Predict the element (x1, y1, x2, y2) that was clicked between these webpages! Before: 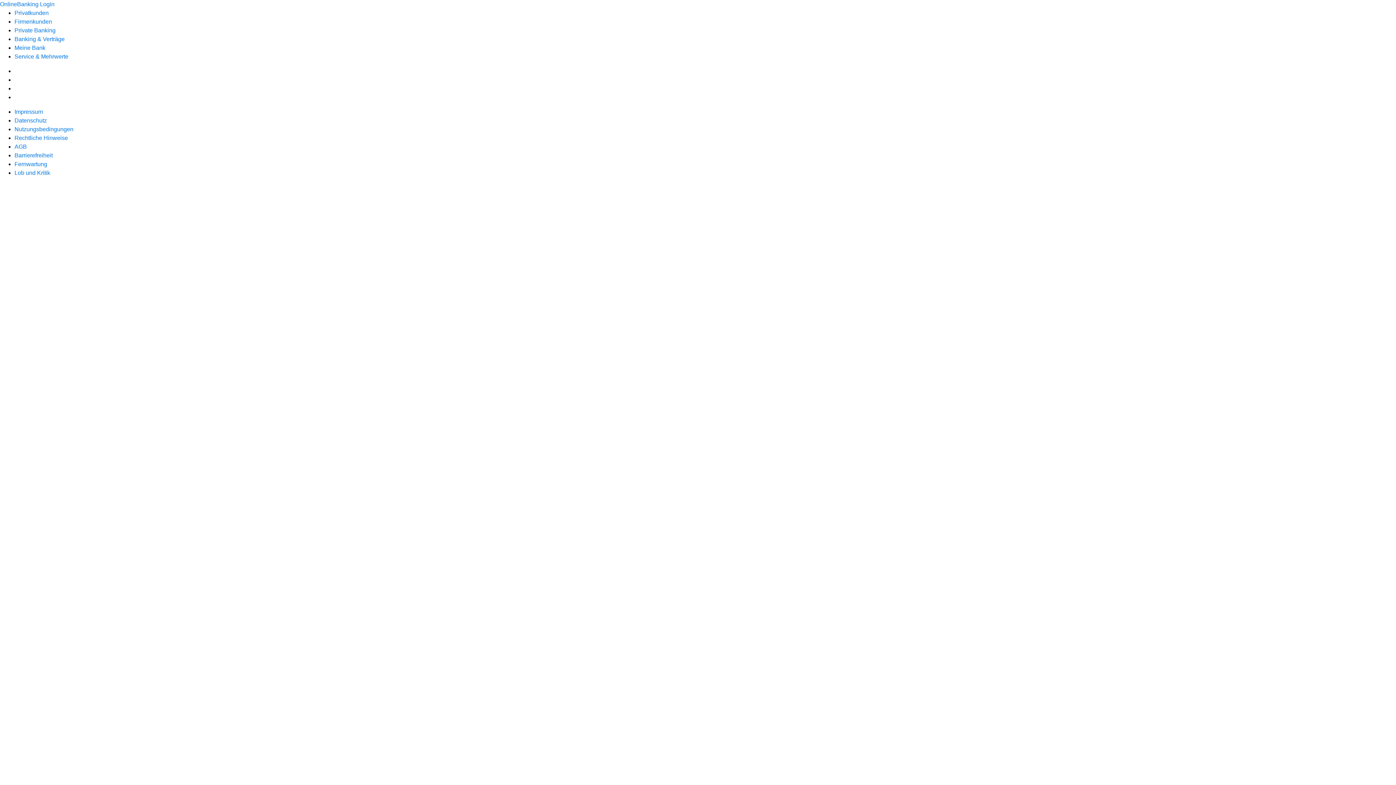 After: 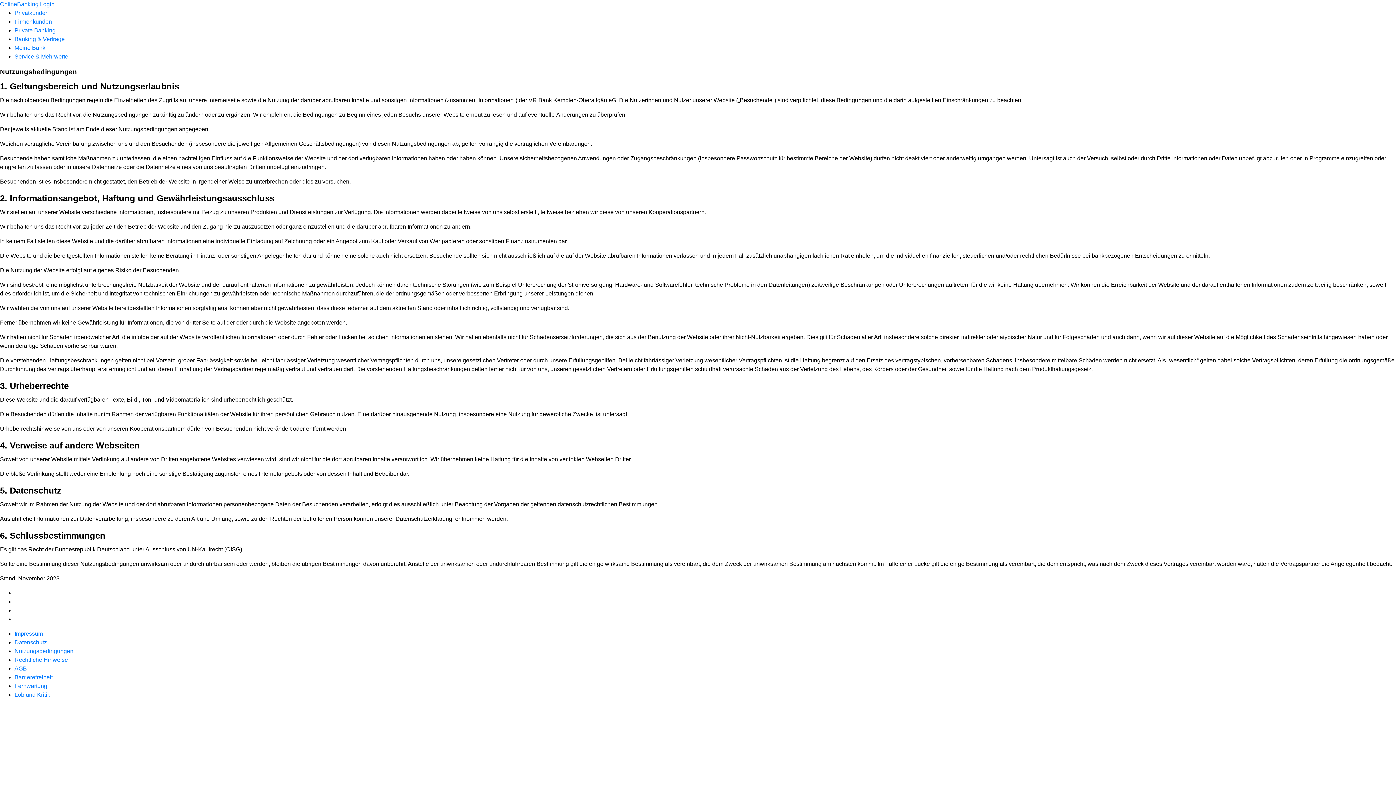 Action: label: Nutzungsbedingungen bbox: (14, 126, 73, 132)